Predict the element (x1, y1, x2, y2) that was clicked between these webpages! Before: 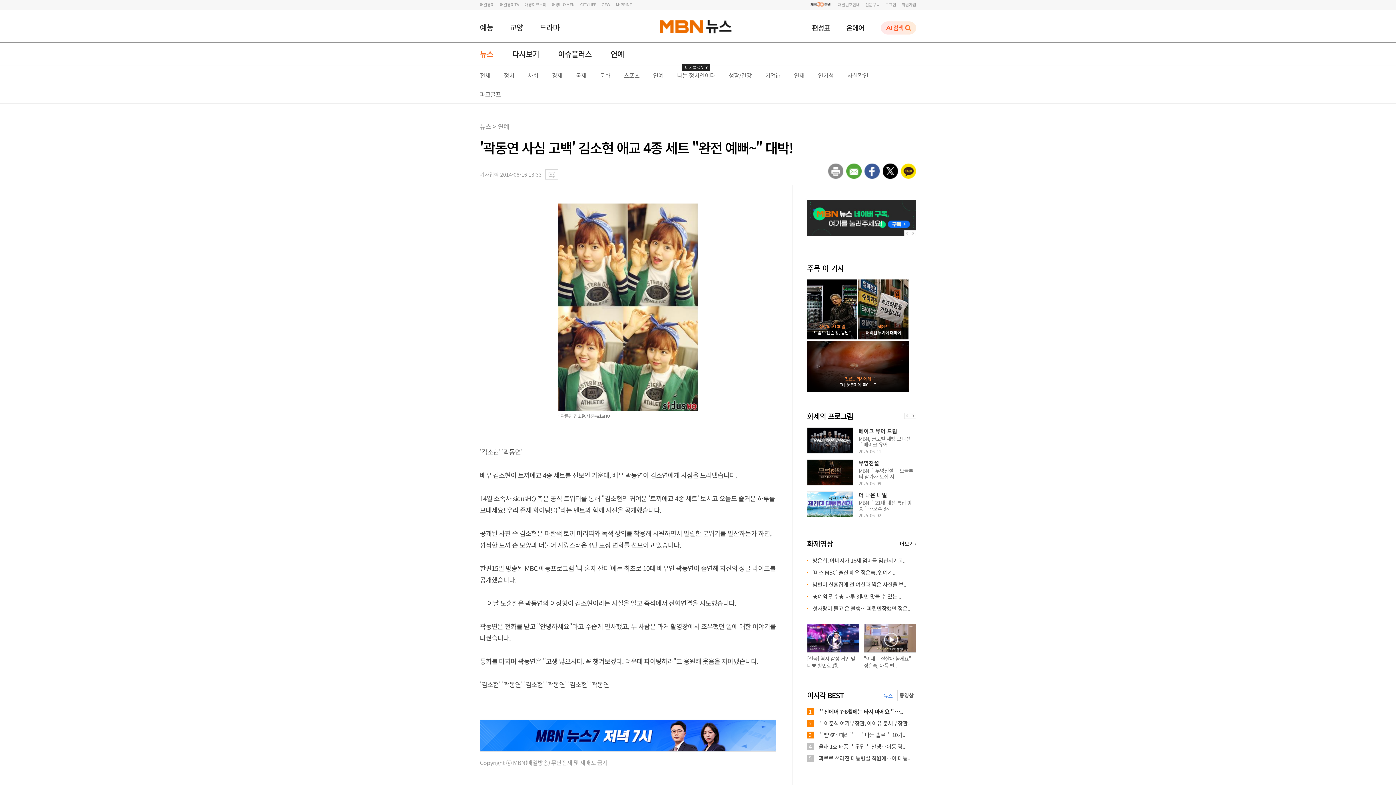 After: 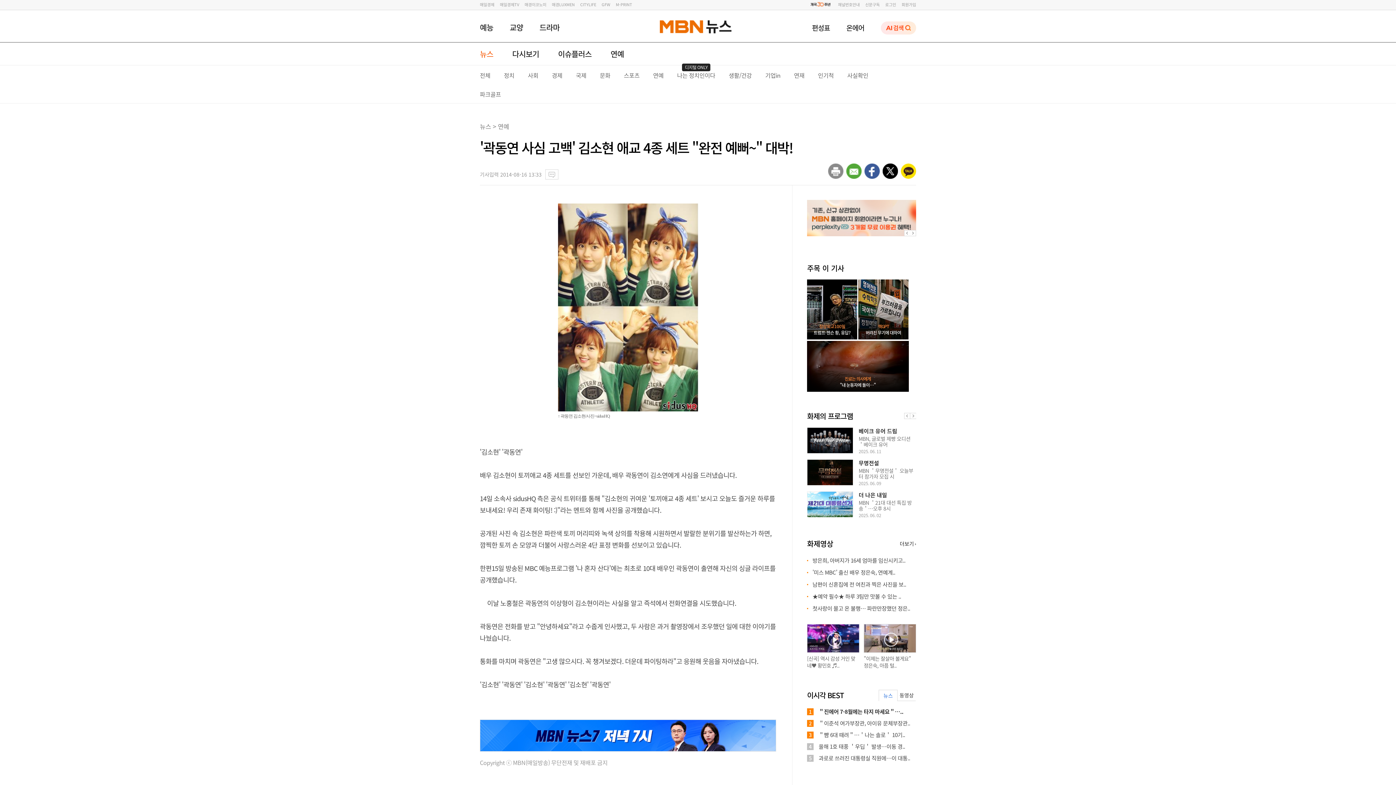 Action: bbox: (807, 646, 859, 654) label: 플레이버튼